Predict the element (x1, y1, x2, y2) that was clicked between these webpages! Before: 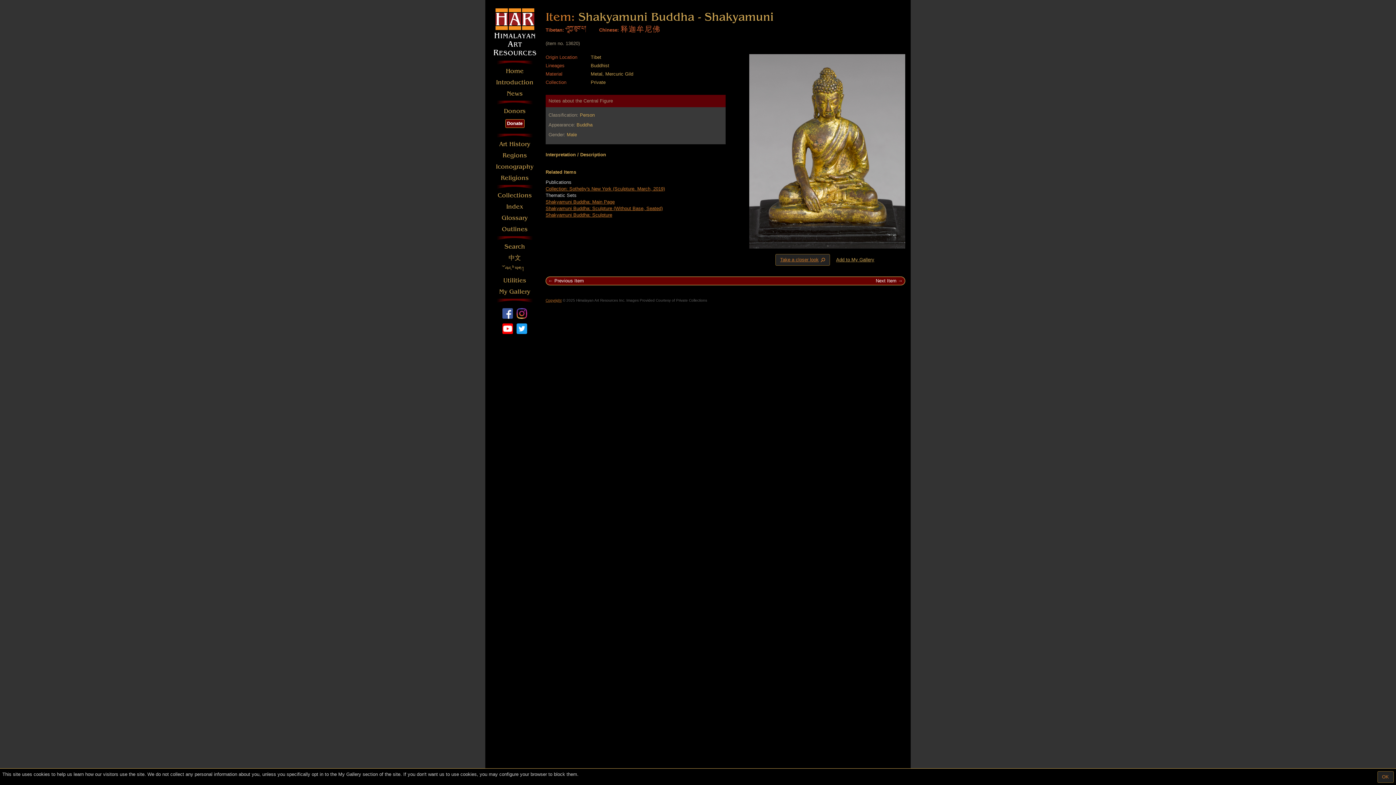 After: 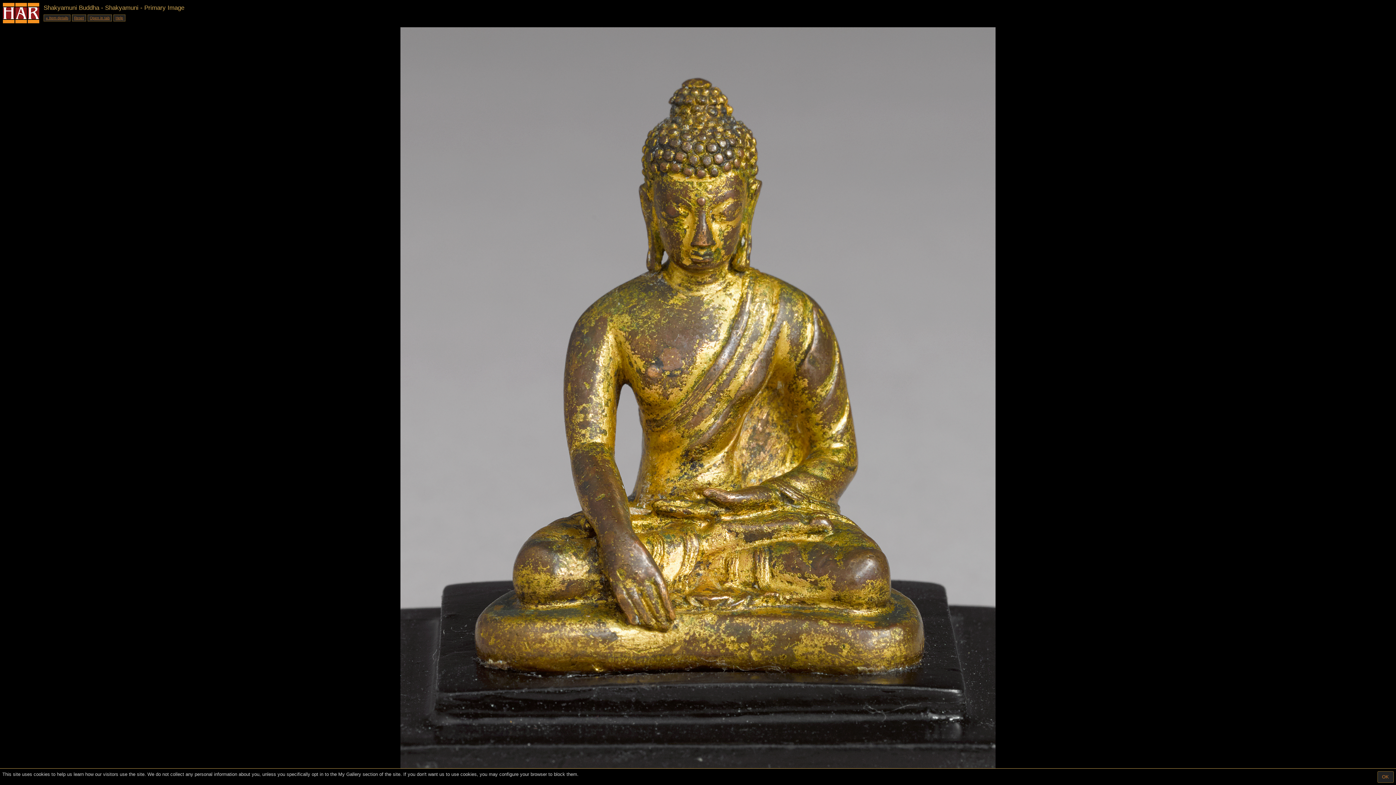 Action: label: Take a closer look⚲ bbox: (775, 254, 830, 265)